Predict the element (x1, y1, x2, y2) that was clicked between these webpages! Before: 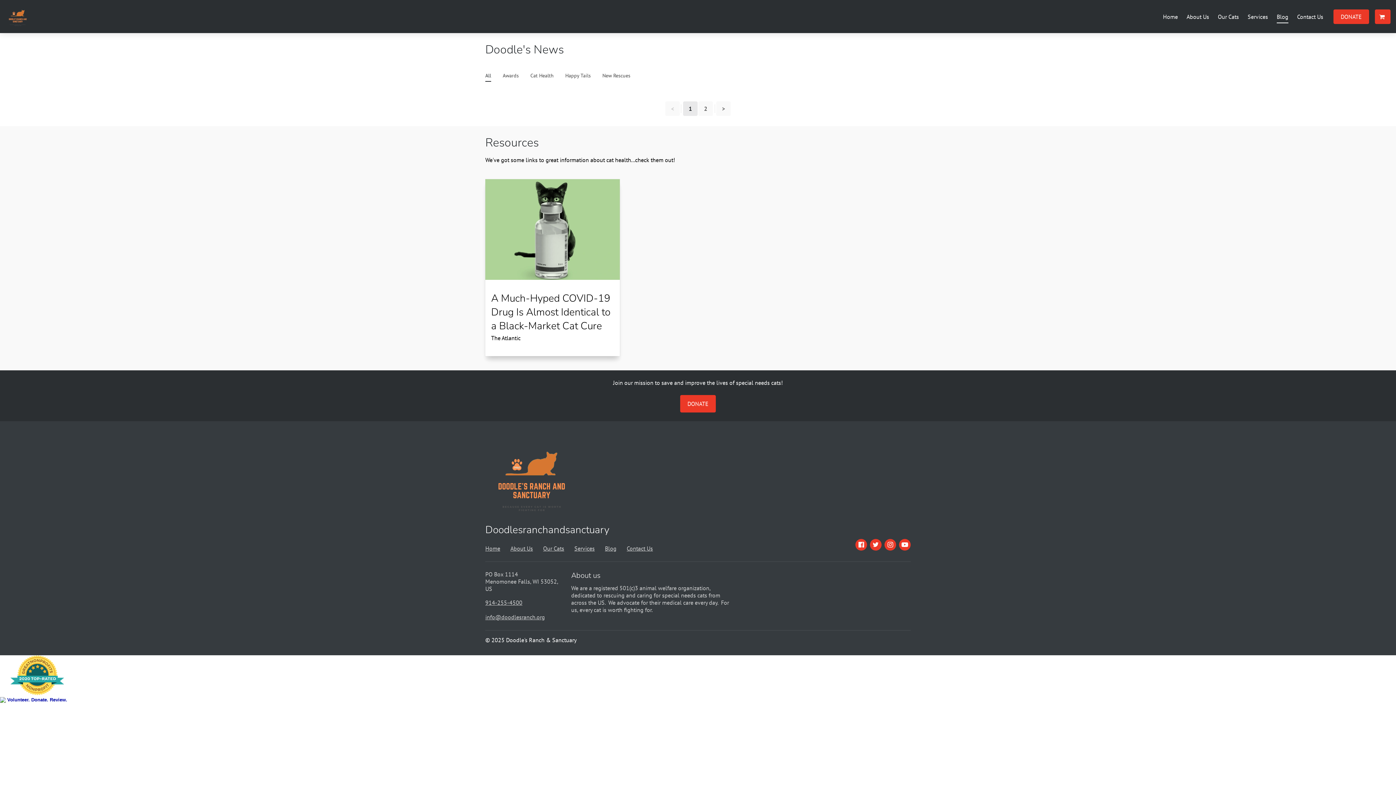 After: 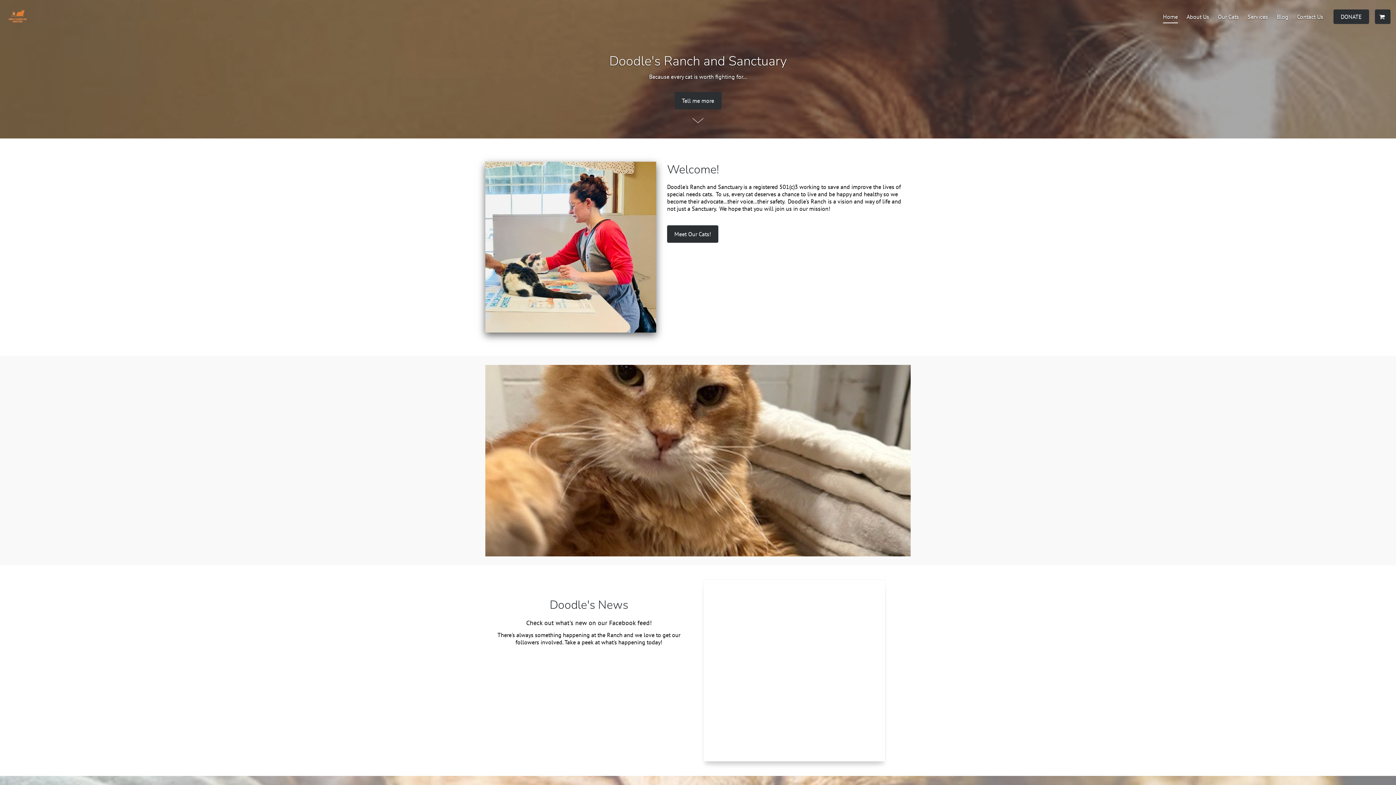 Action: bbox: (485, 430, 609, 537)